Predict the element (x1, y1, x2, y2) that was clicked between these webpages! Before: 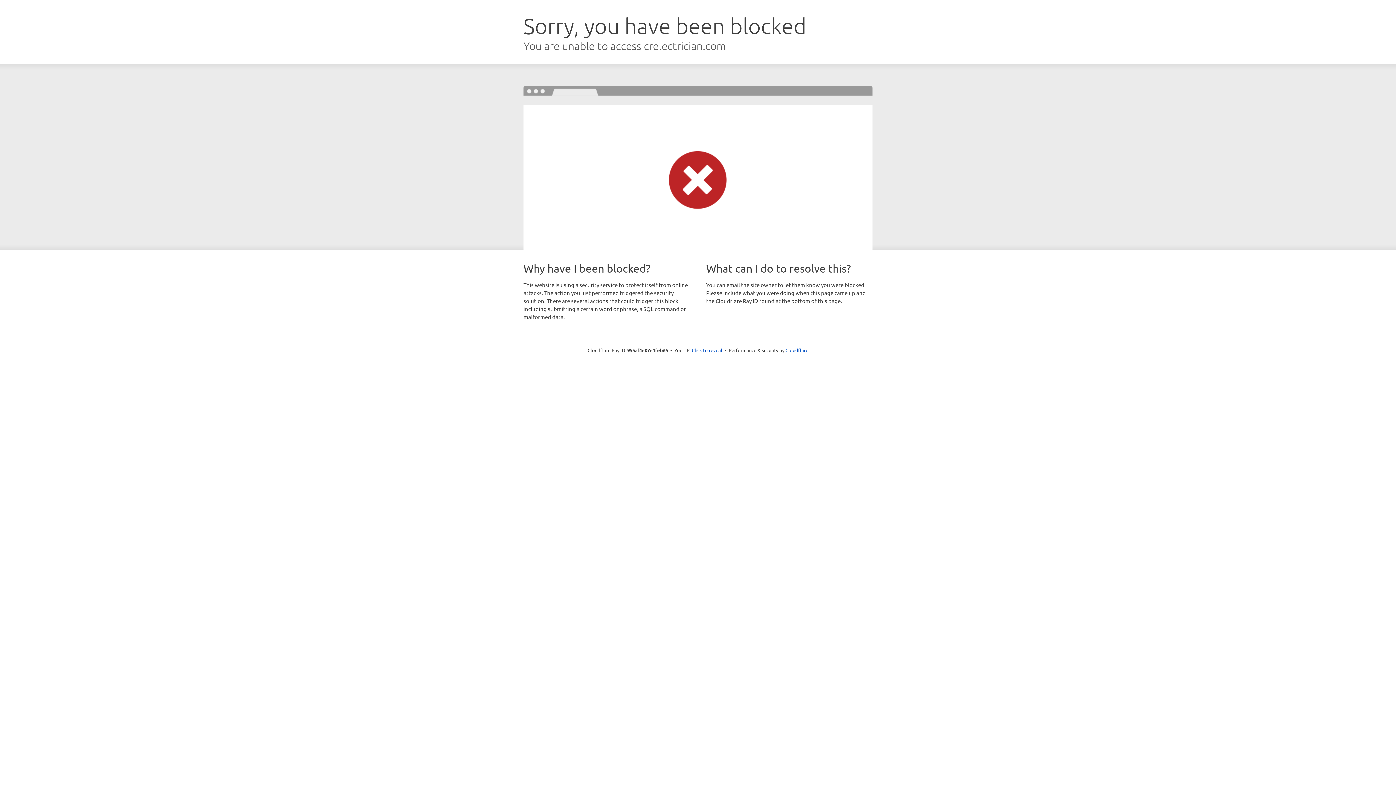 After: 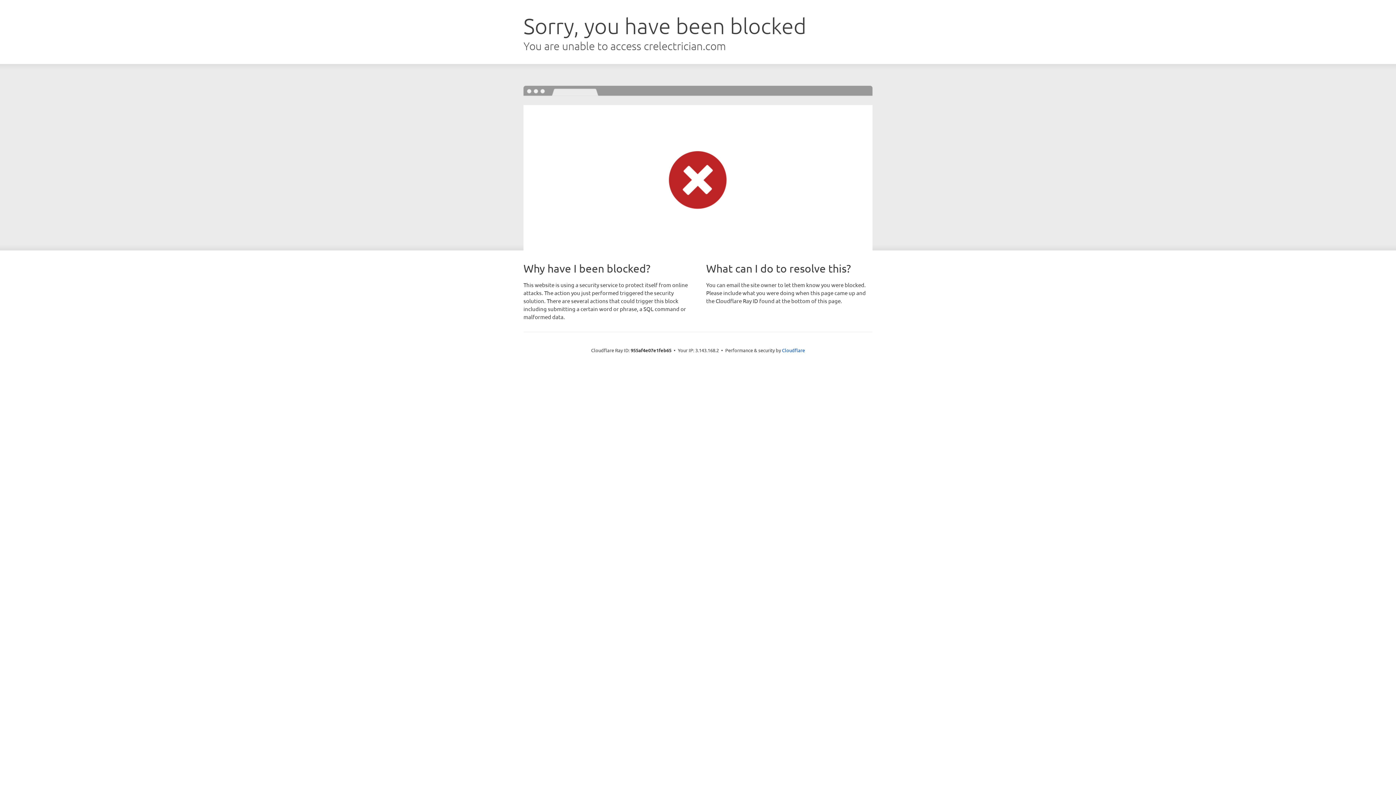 Action: label: Click to reveal bbox: (692, 346, 722, 353)